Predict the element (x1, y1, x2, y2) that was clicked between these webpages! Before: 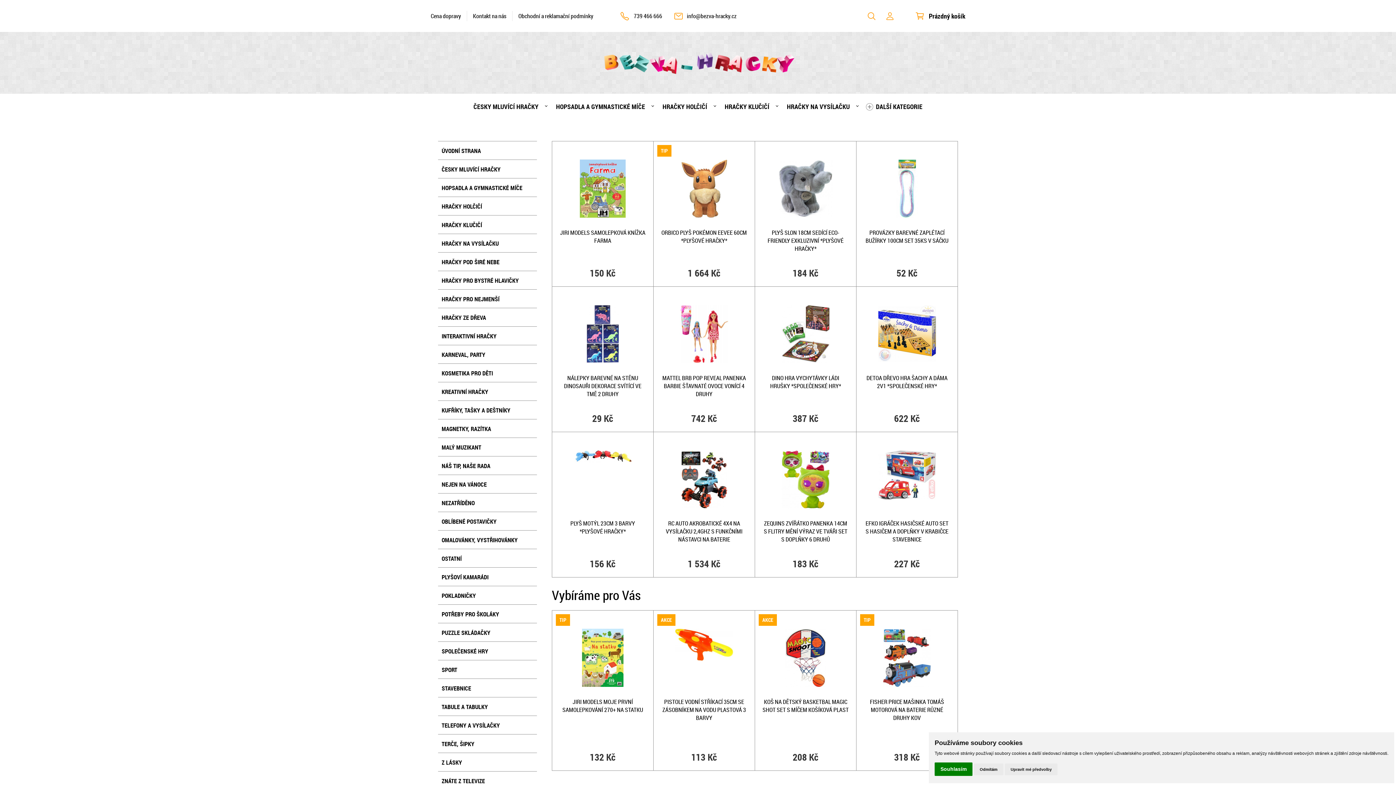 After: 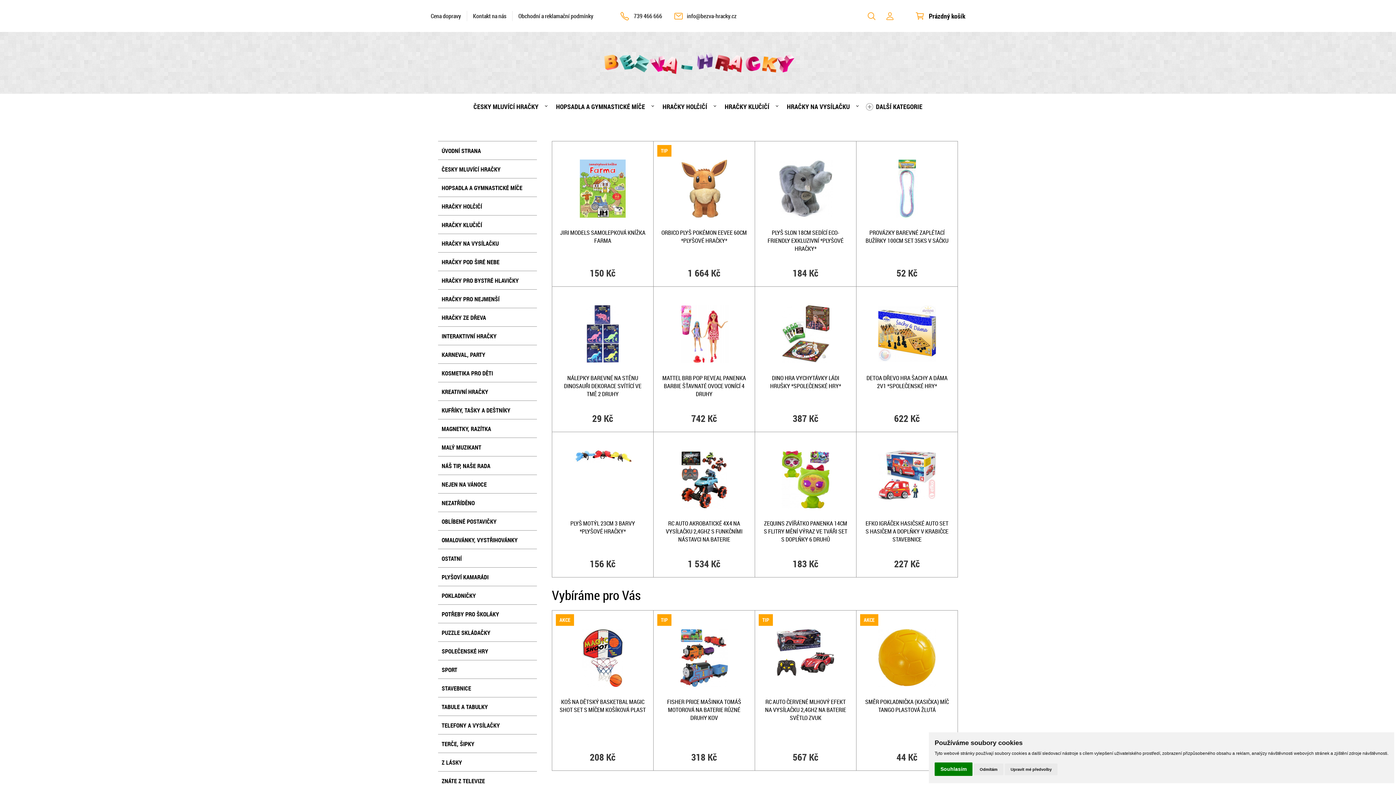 Action: label: ÚVODNÍ STRANA bbox: (438, 146, 537, 164)